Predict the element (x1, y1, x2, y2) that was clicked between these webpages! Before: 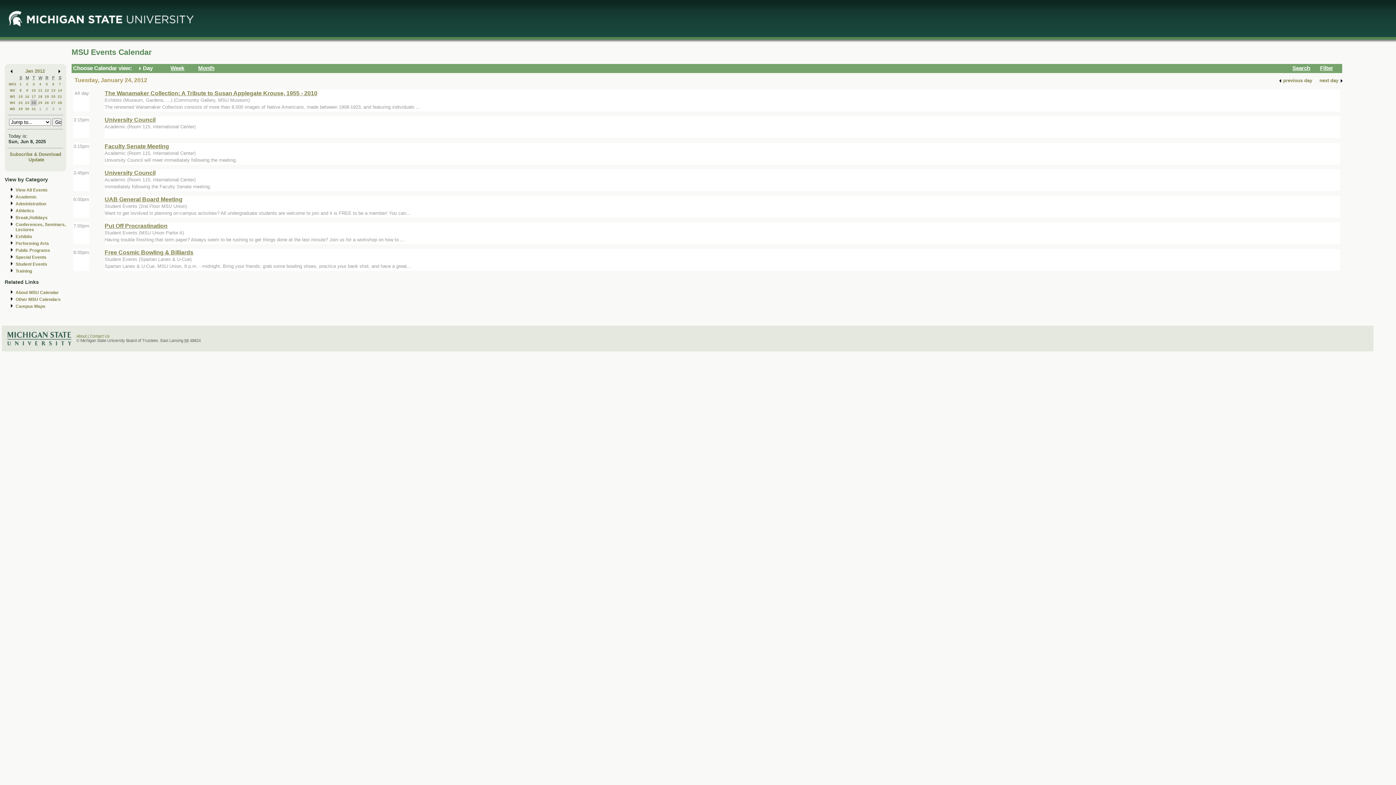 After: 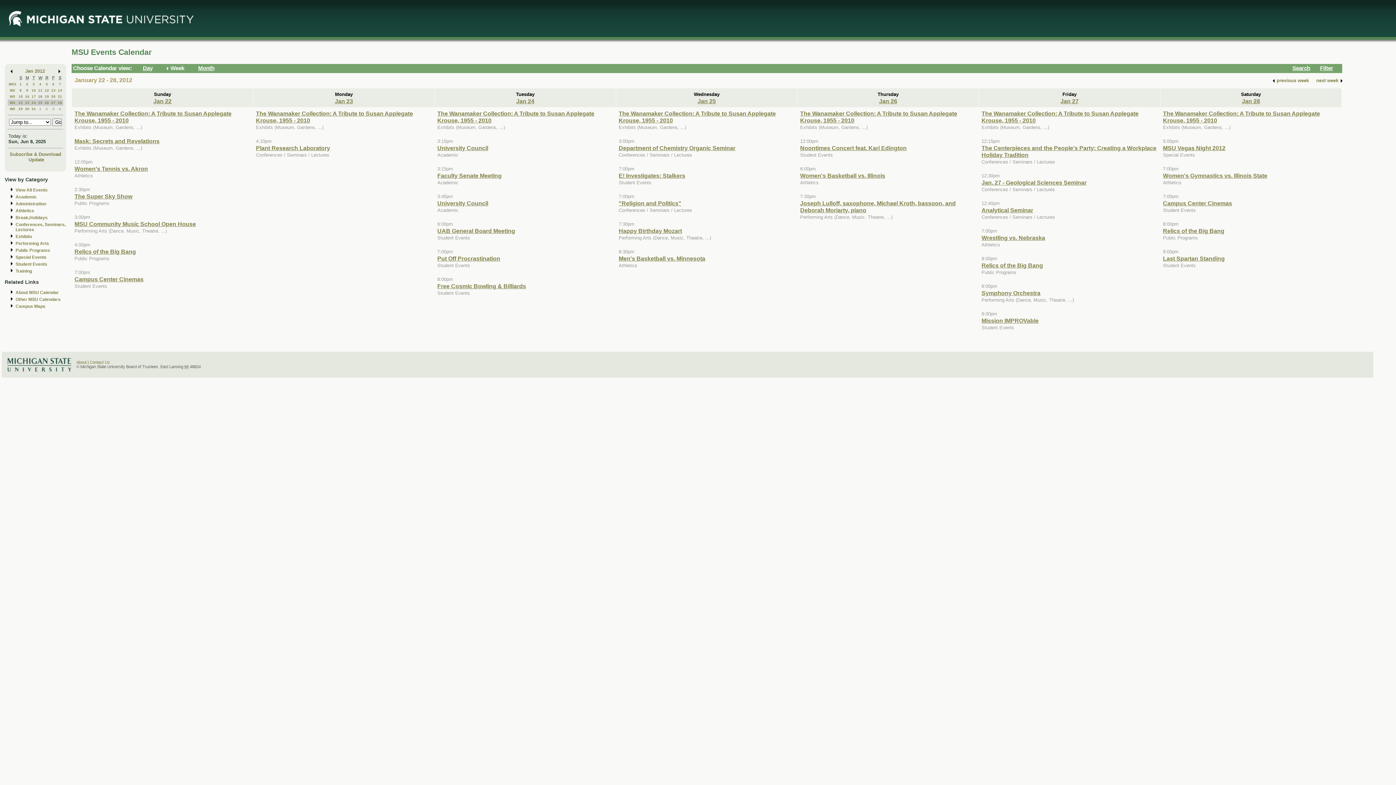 Action: label: Week bbox: (170, 64, 184, 71)